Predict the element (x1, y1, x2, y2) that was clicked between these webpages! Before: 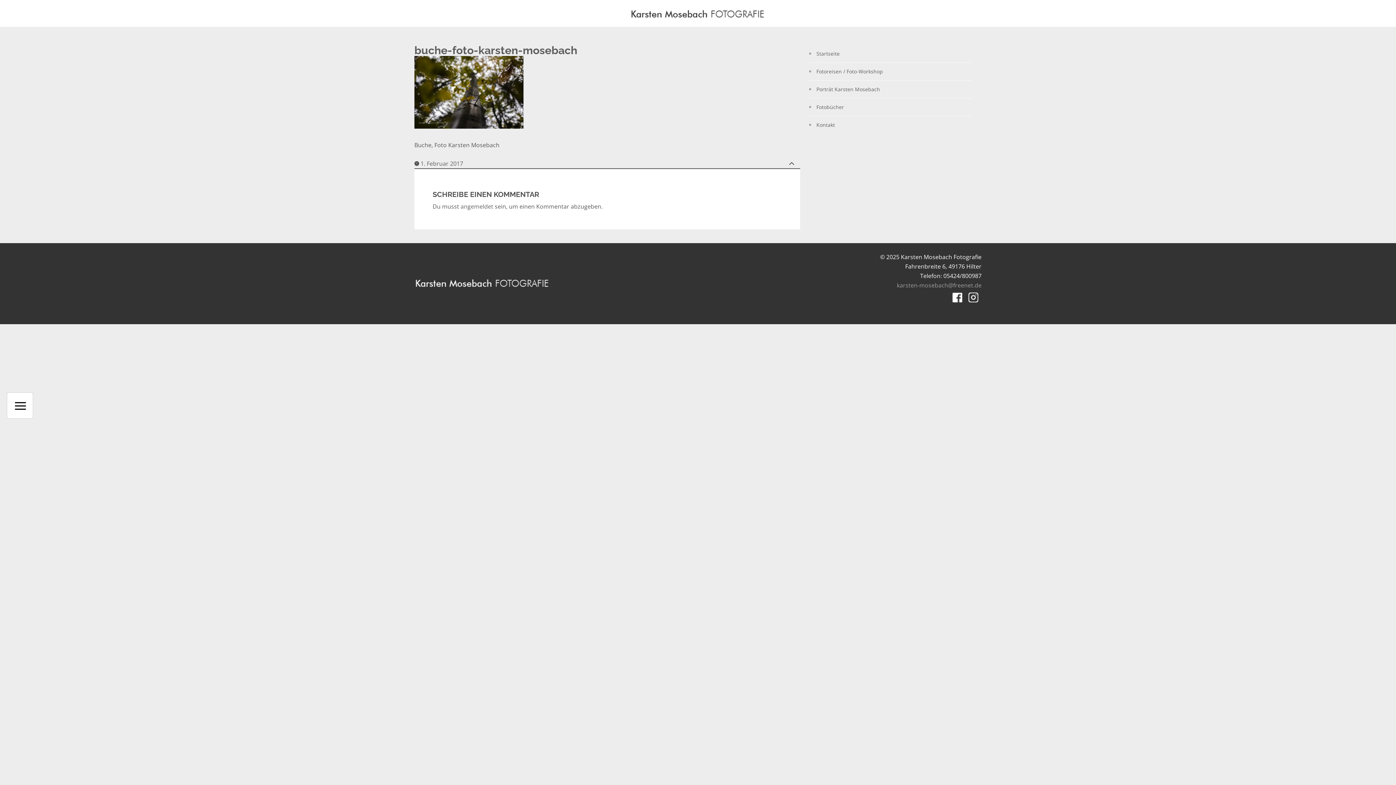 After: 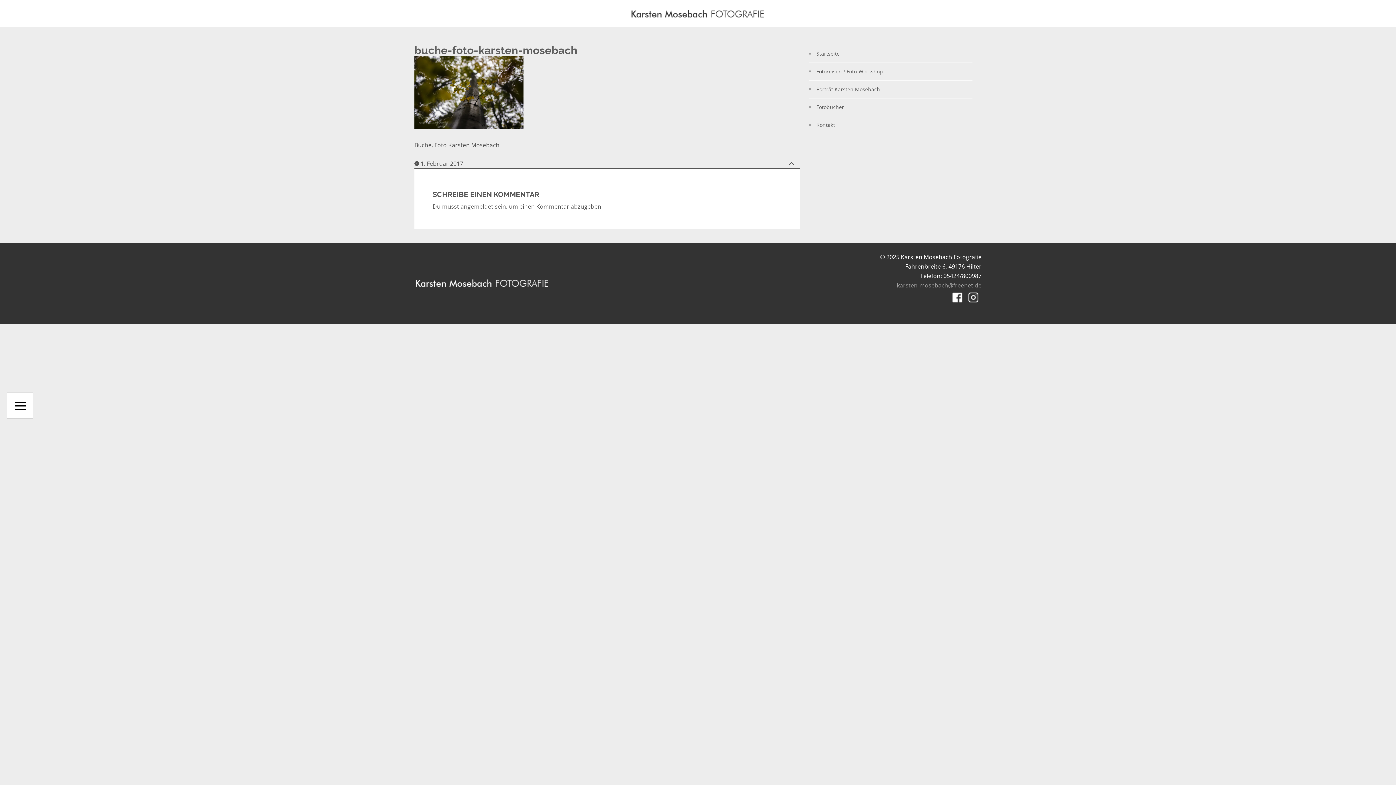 Action: label: 1. Februar 2017 bbox: (420, 159, 463, 167)